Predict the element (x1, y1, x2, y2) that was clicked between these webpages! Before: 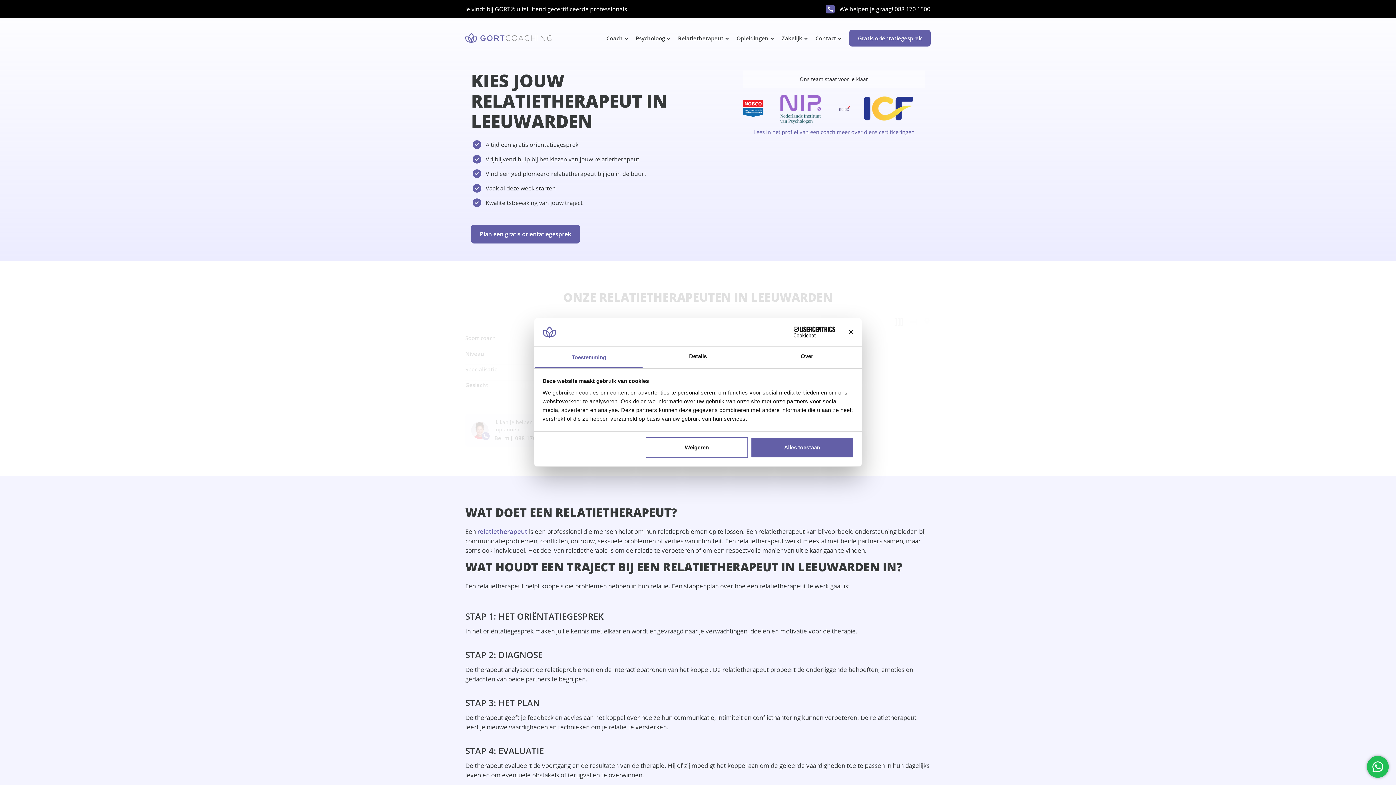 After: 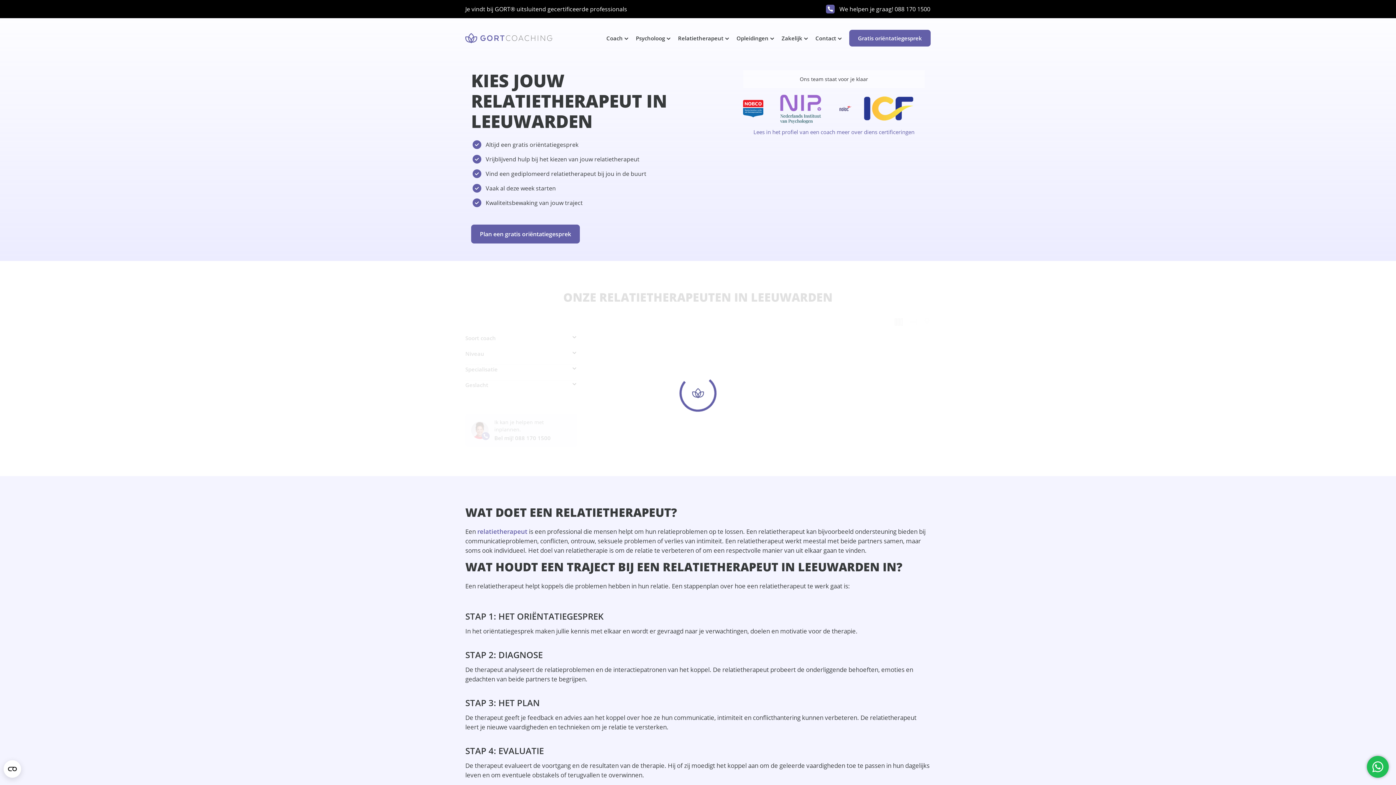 Action: bbox: (848, 329, 853, 334) label: Banner sluiten